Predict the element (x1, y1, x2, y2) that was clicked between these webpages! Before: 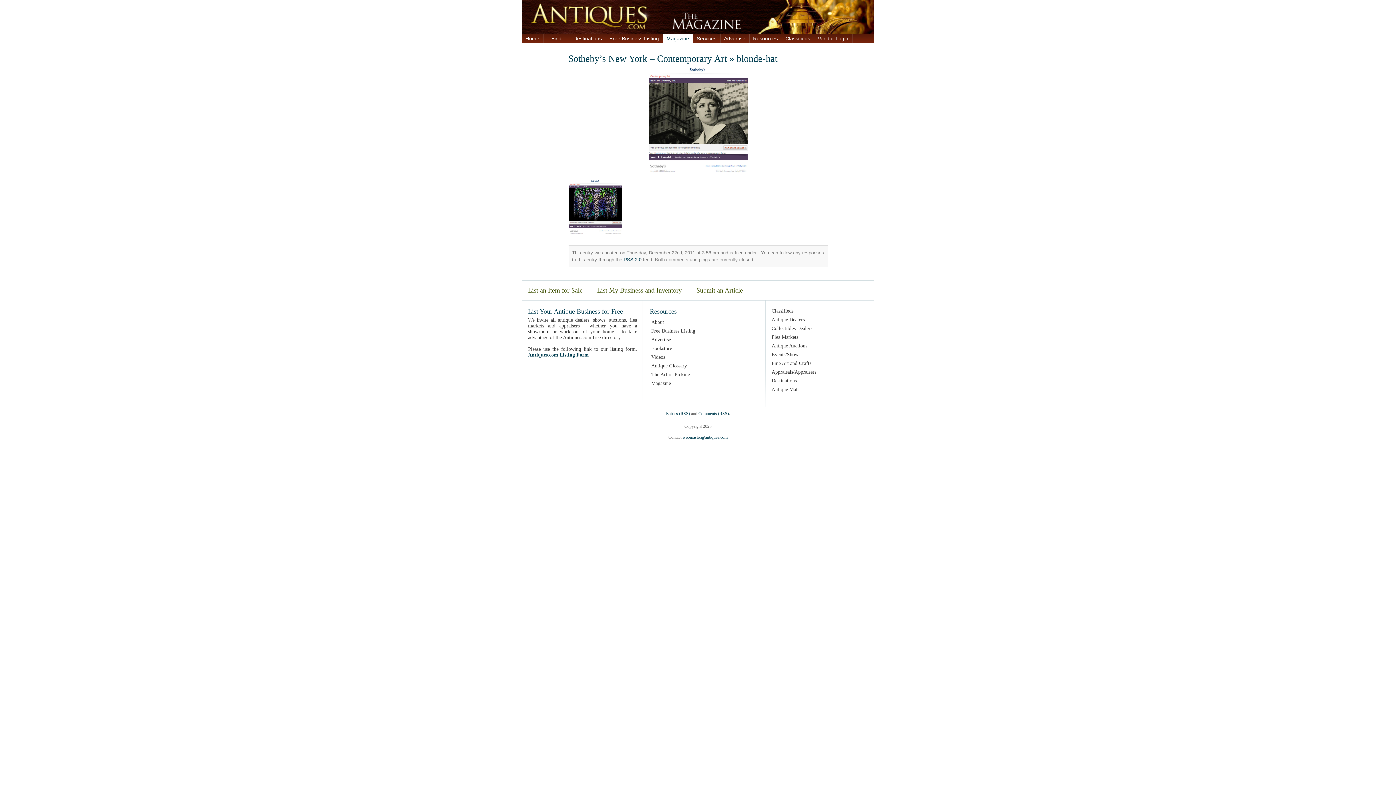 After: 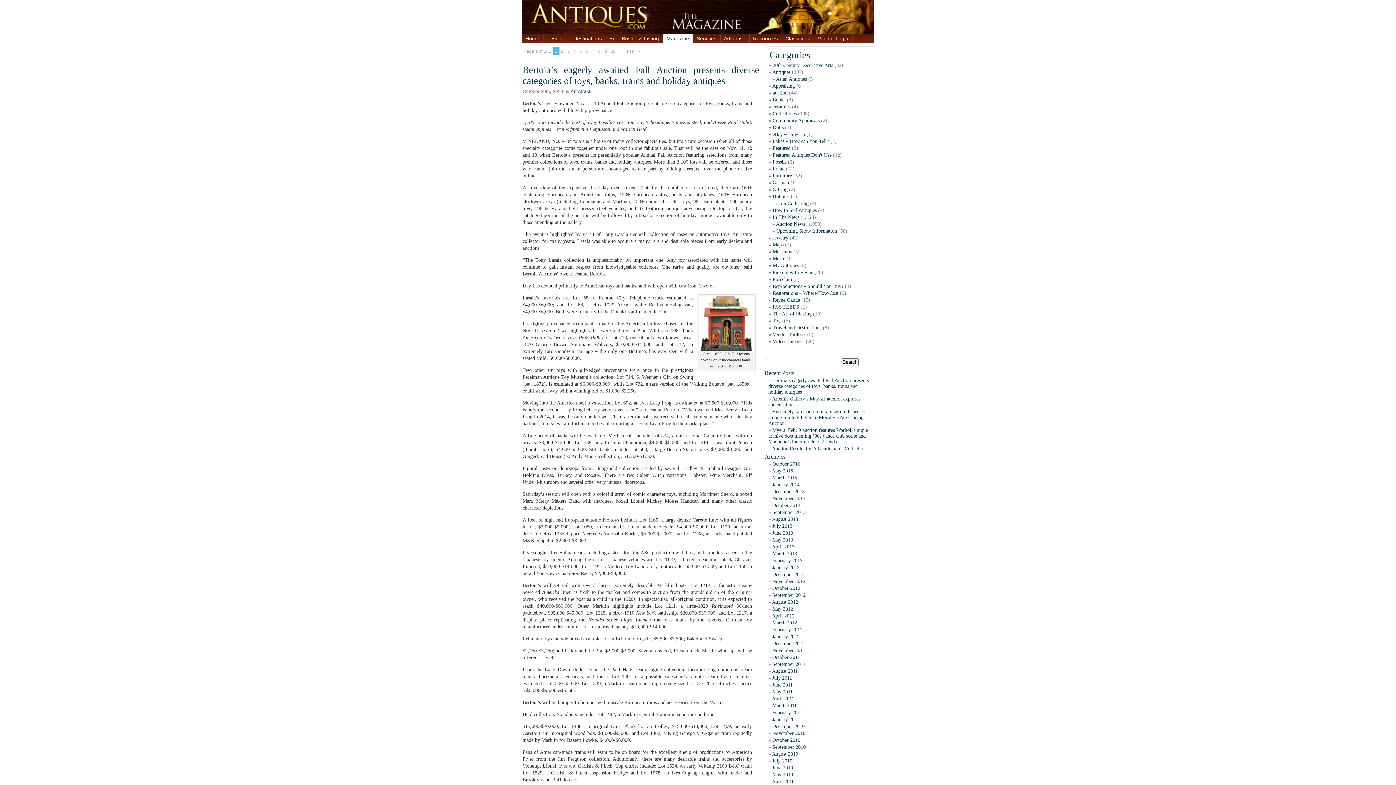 Action: bbox: (663, 34, 692, 43) label: Magazine